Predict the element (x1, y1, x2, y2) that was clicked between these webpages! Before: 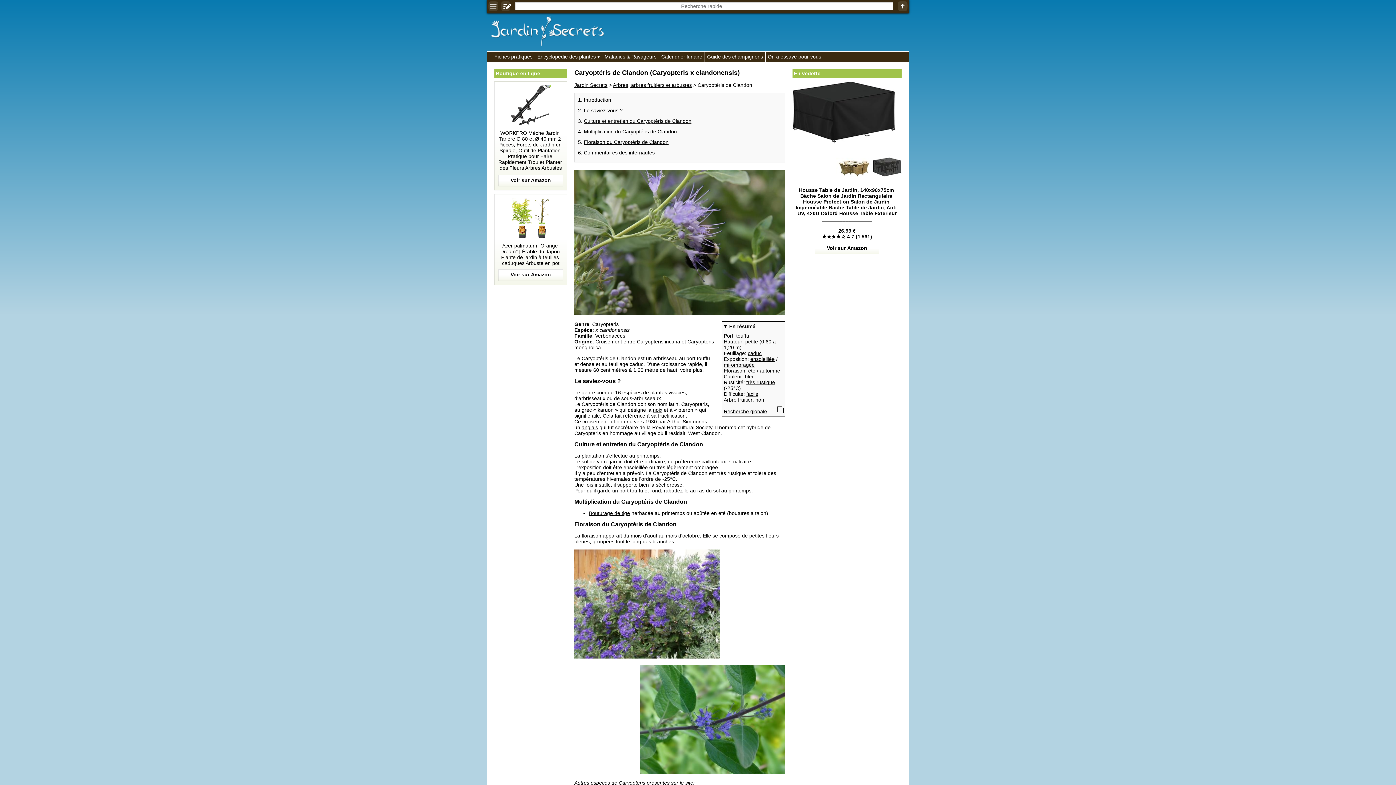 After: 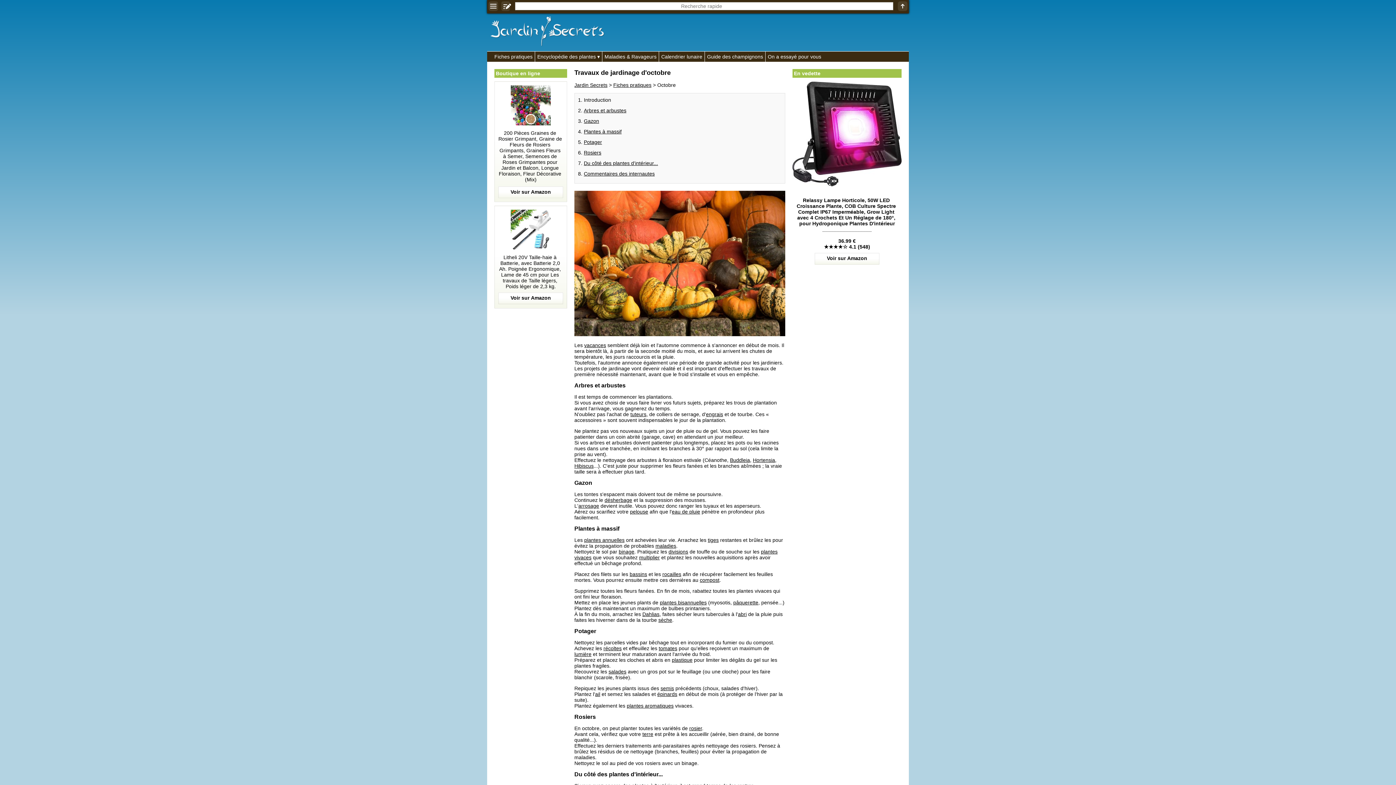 Action: label: octobre bbox: (682, 533, 700, 538)